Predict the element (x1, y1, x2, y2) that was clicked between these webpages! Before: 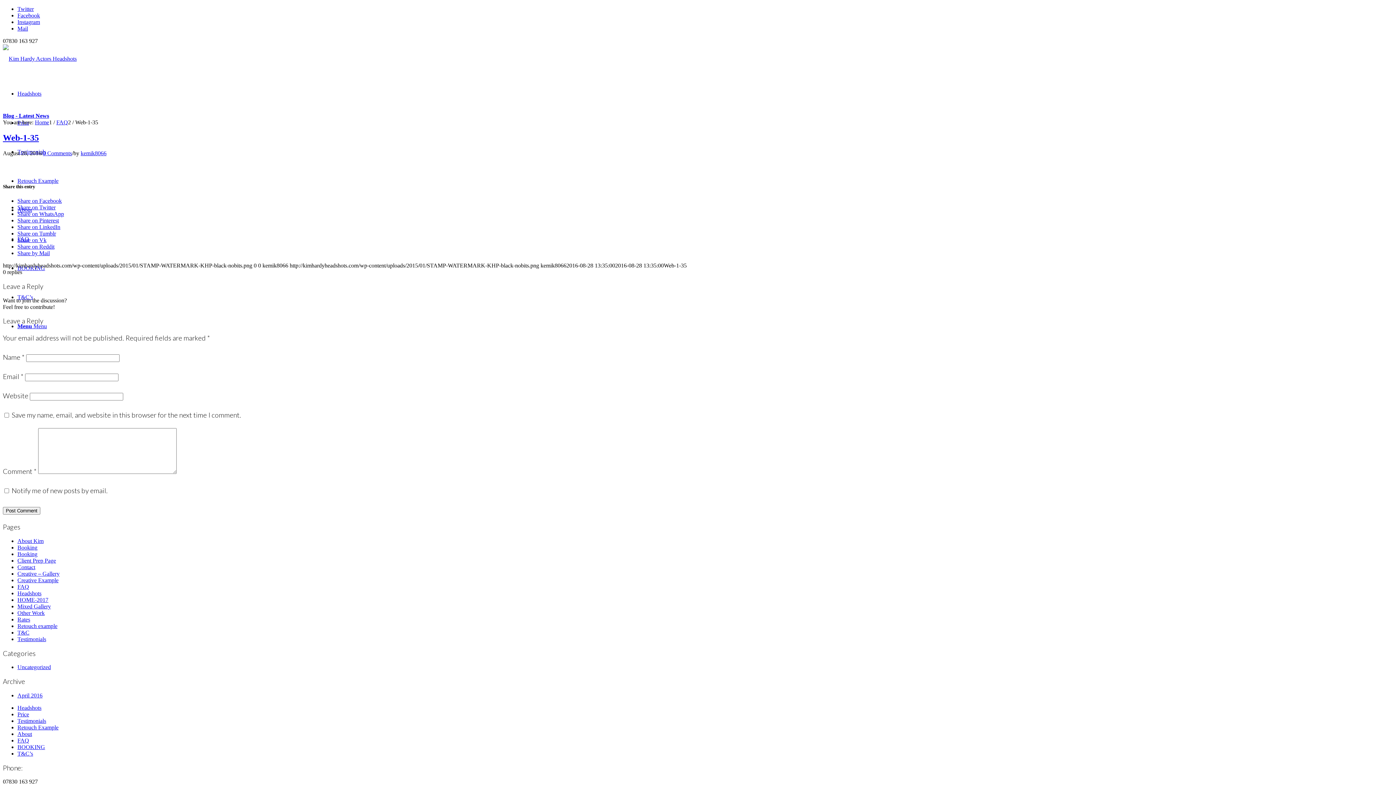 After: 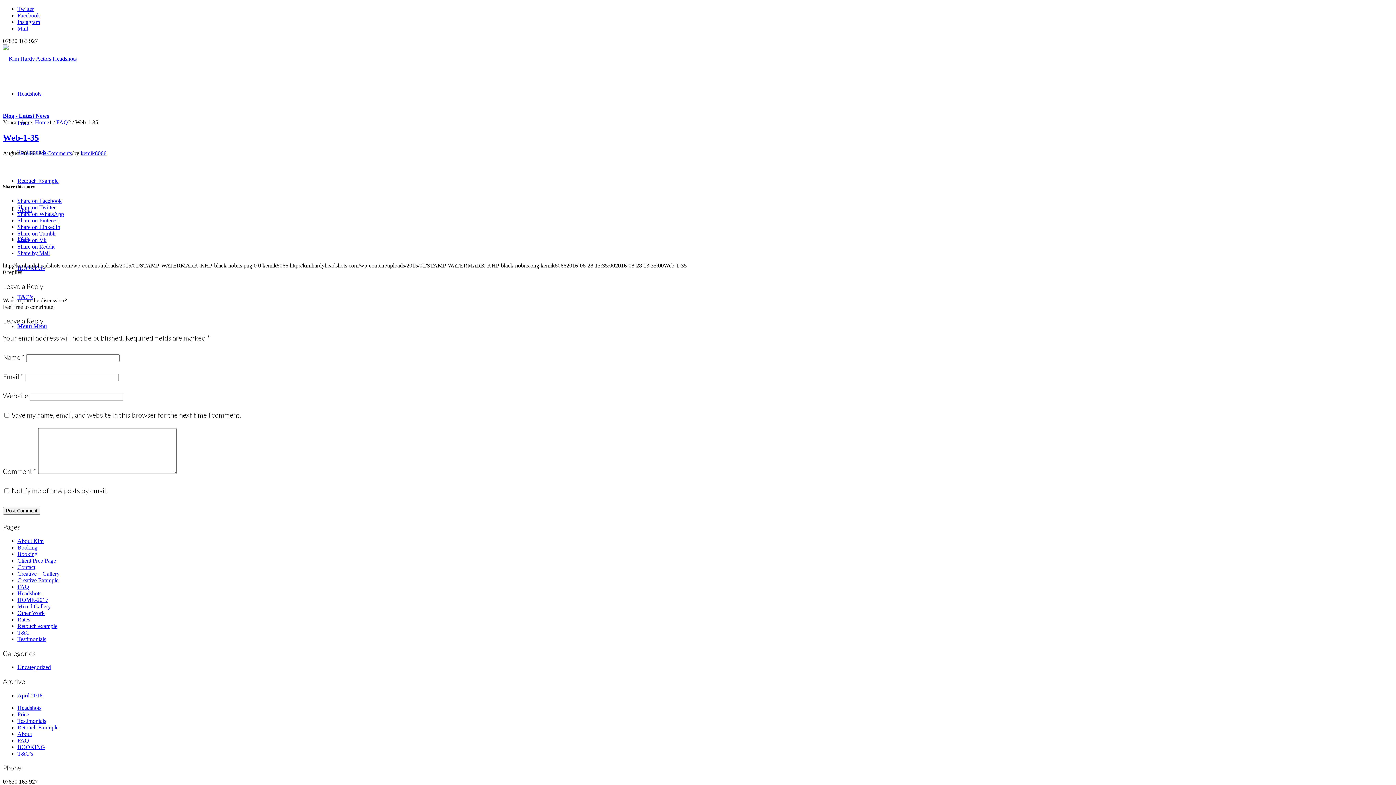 Action: bbox: (17, 204, 55, 210) label: Share on Twitter